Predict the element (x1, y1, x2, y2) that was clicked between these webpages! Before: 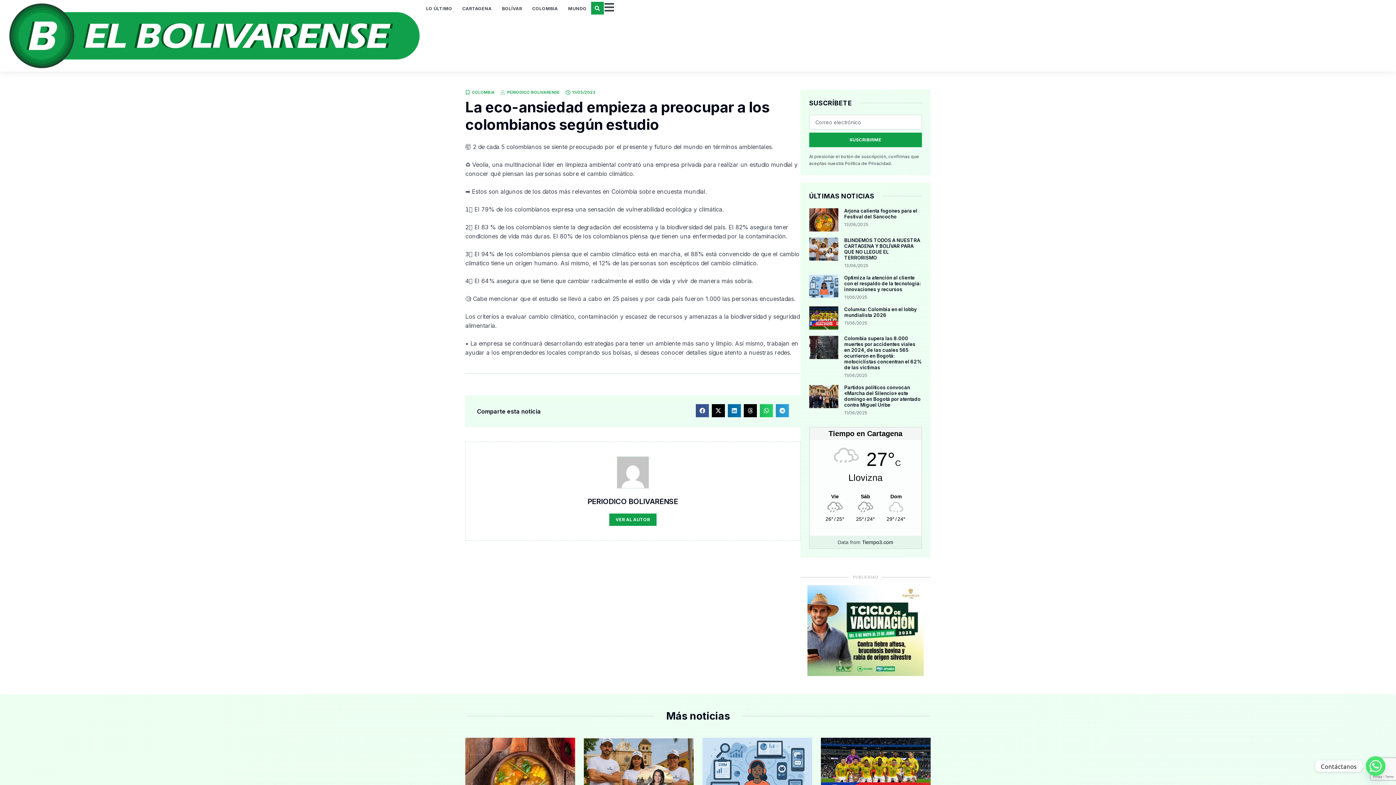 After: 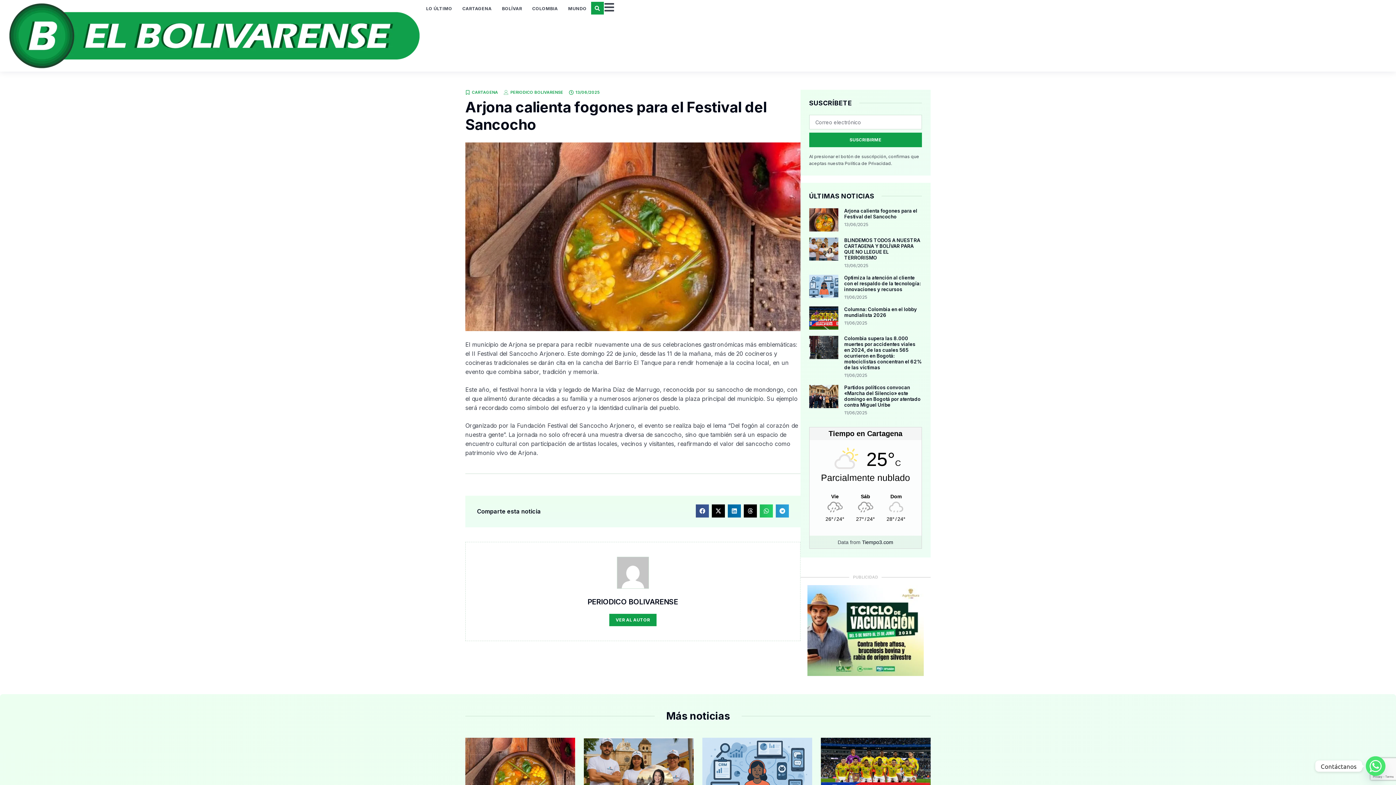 Action: bbox: (465, 738, 575, 810)